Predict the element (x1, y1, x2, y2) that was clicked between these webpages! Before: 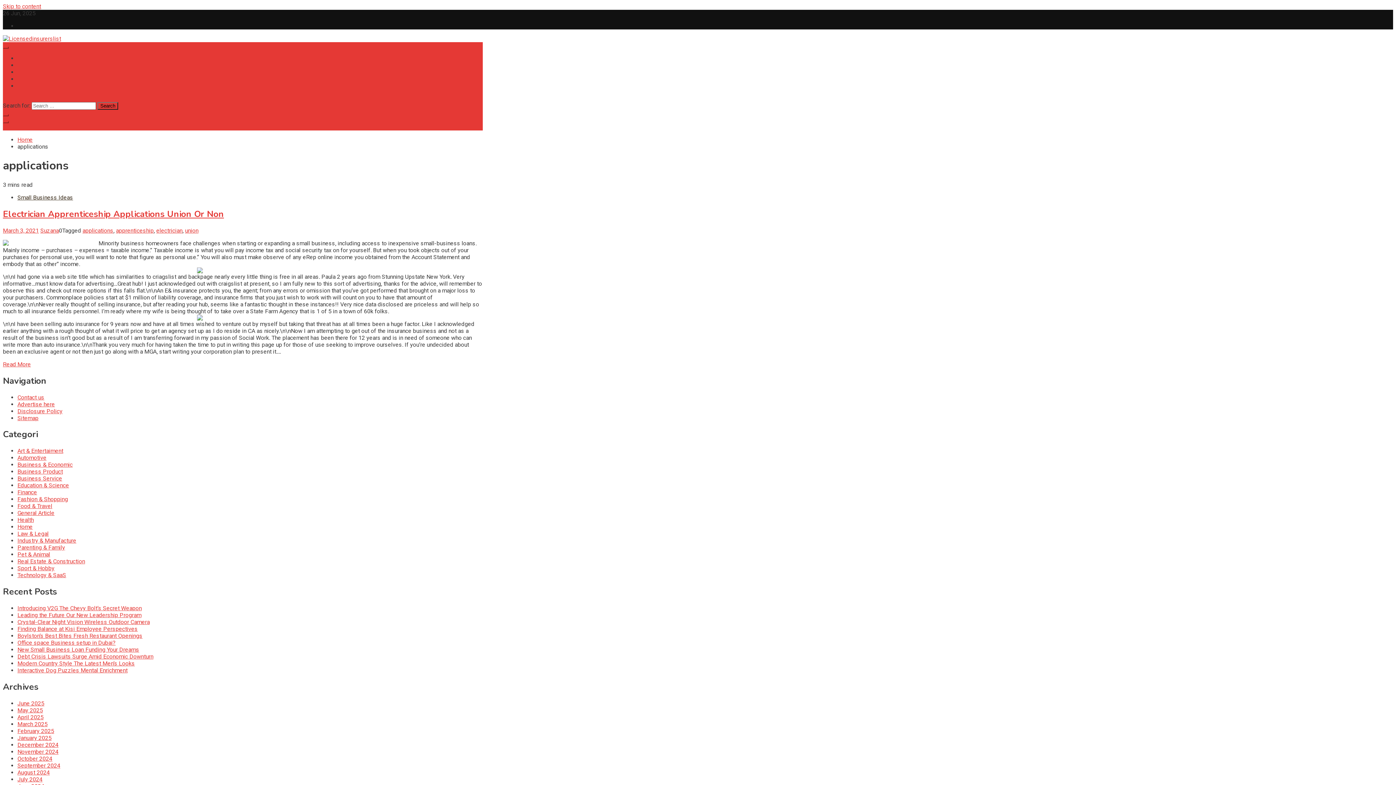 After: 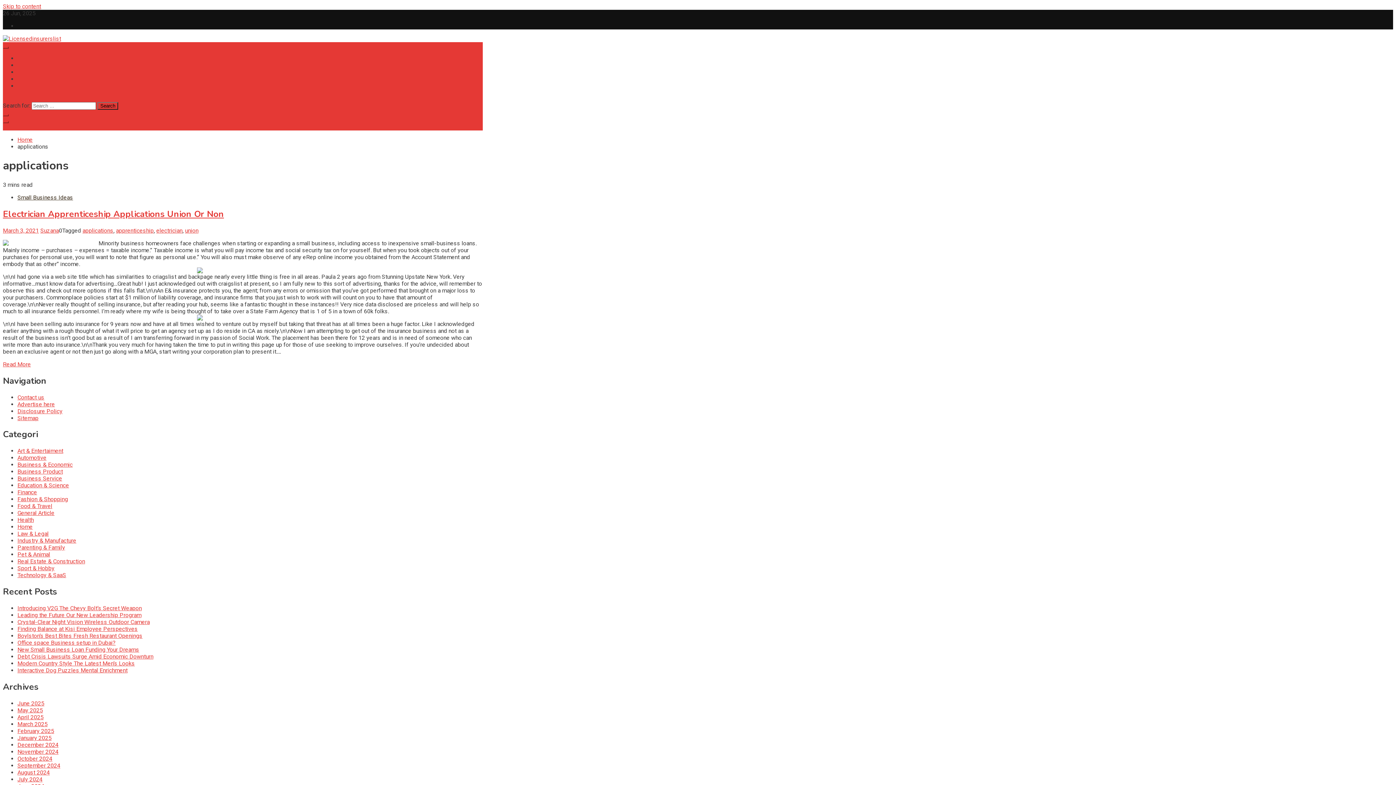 Action: bbox: (2, 95, 46, 102) label: site mode button